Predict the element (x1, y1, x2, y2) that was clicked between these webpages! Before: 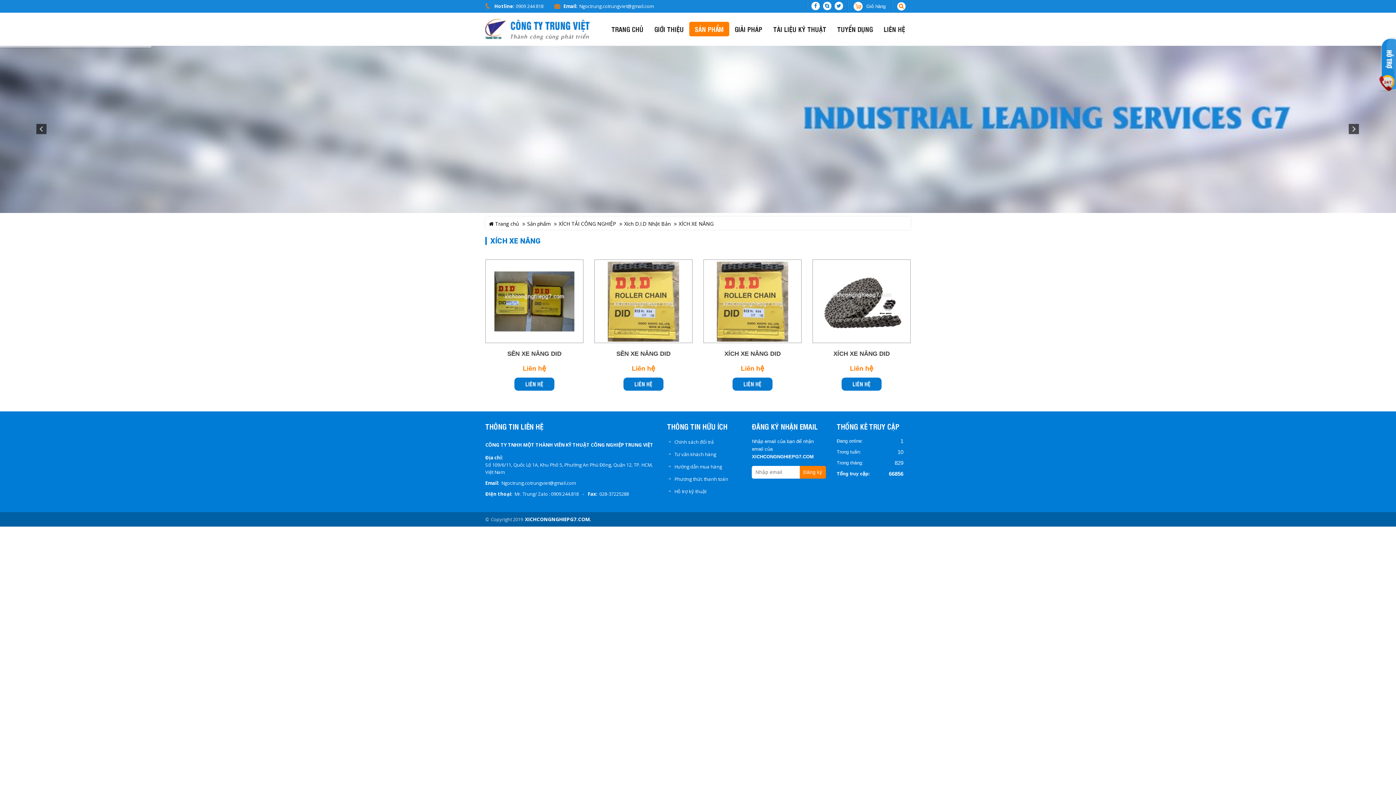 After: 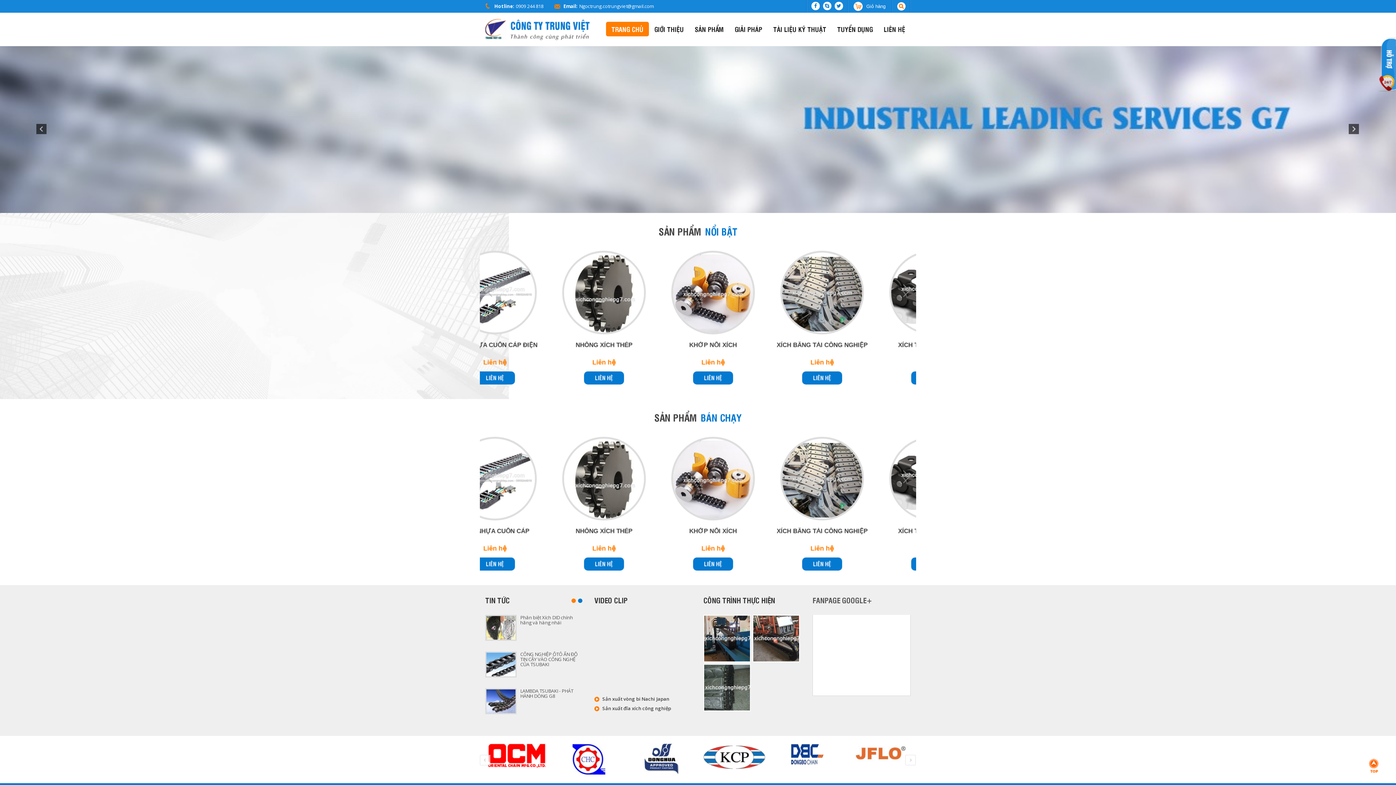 Action: bbox: (525, 516, 591, 523) label: XICHCONGNGHIEPG7.COM.